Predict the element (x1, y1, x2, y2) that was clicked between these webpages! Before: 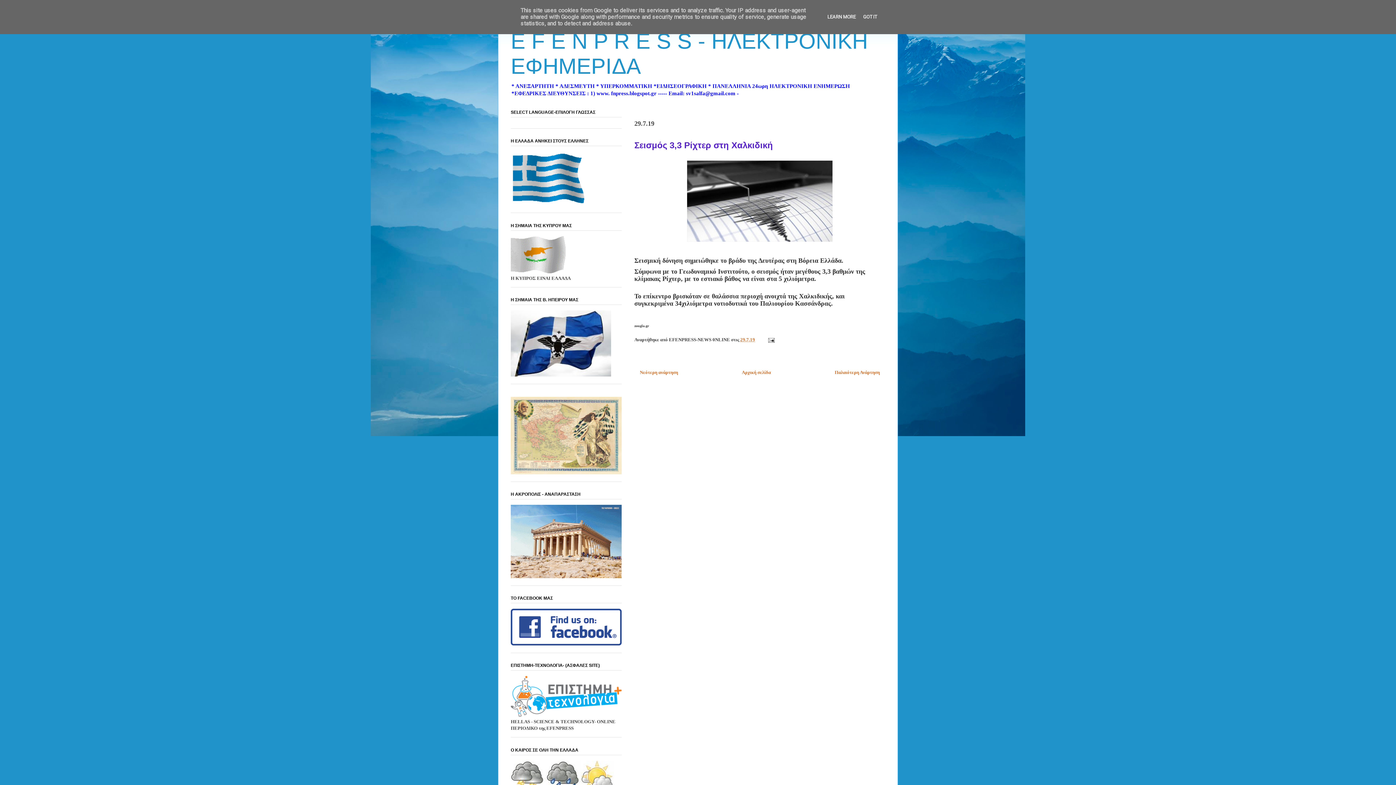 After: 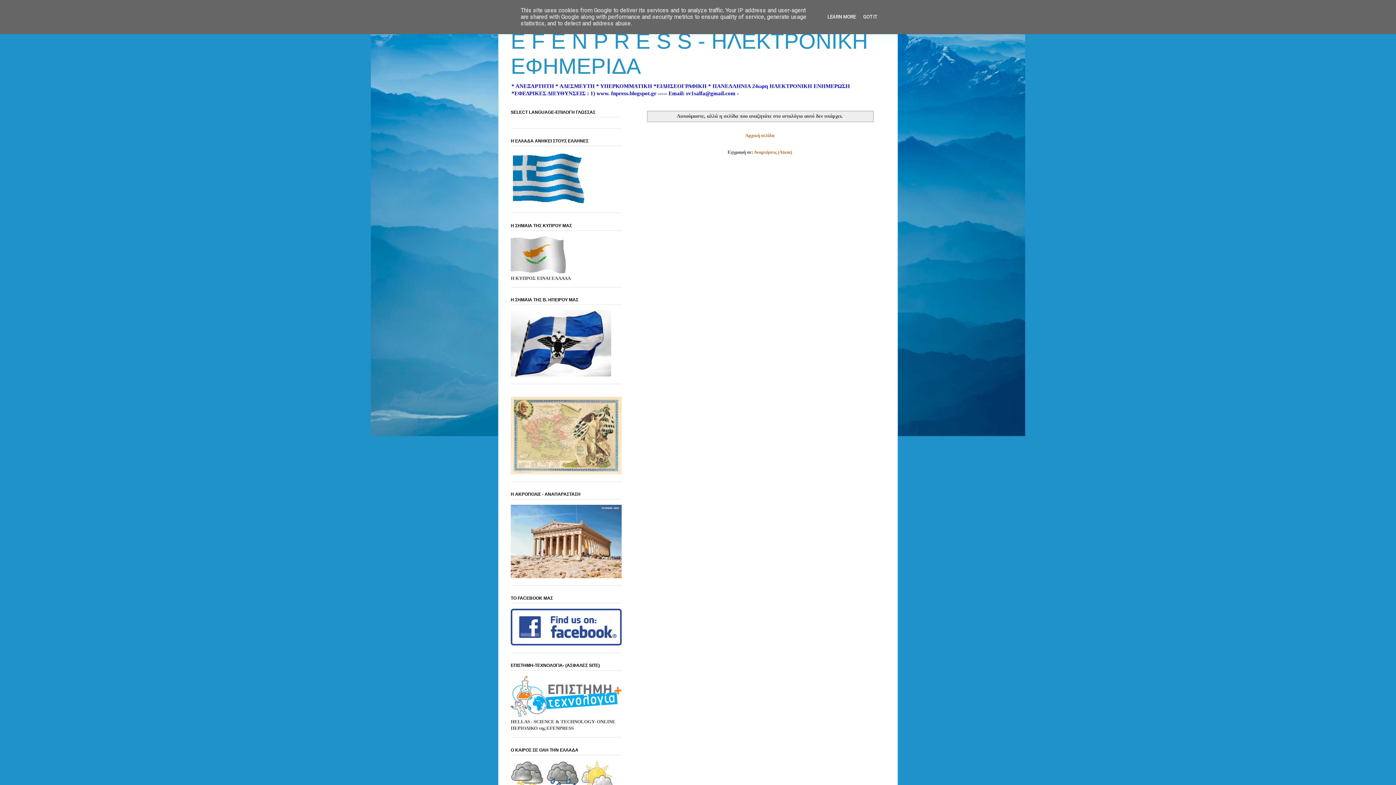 Action: bbox: (510, 470, 621, 475)